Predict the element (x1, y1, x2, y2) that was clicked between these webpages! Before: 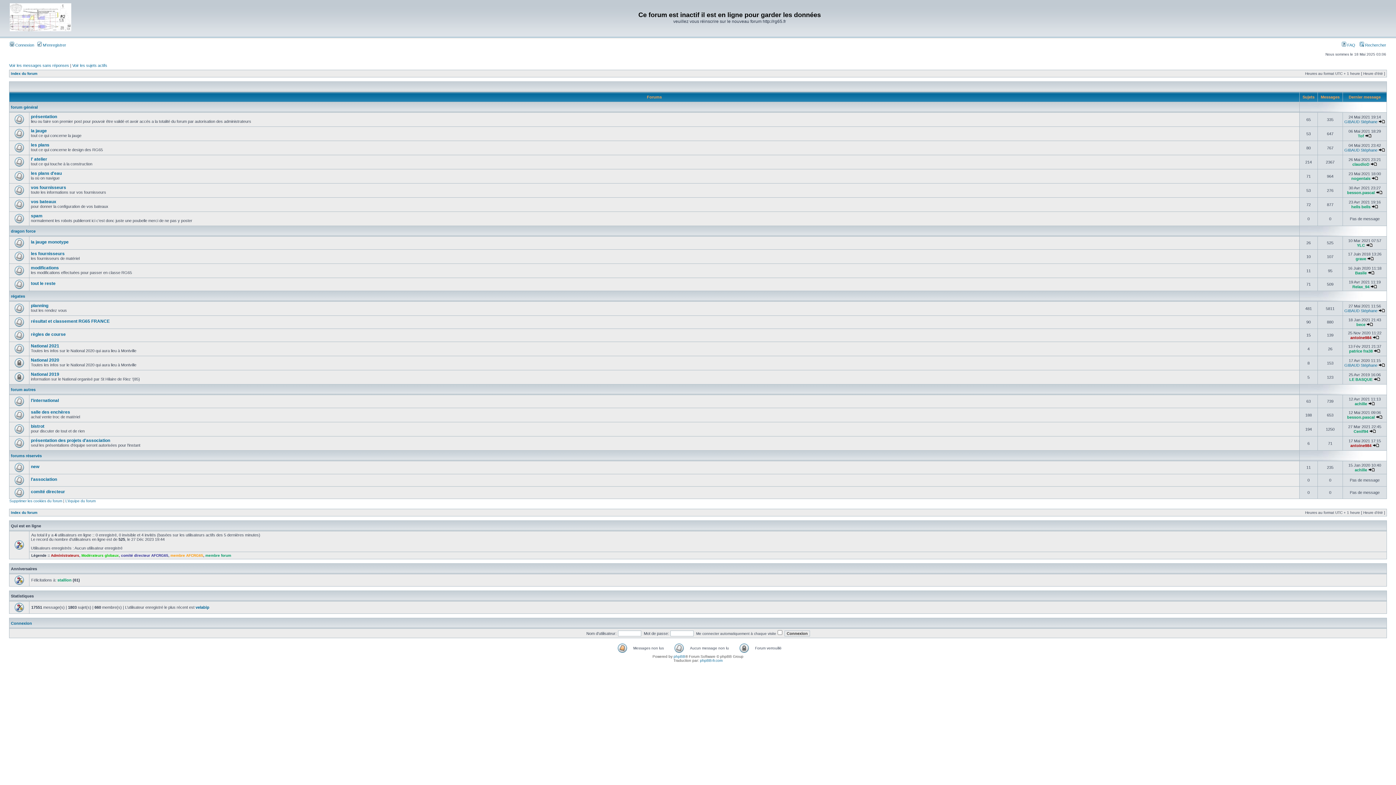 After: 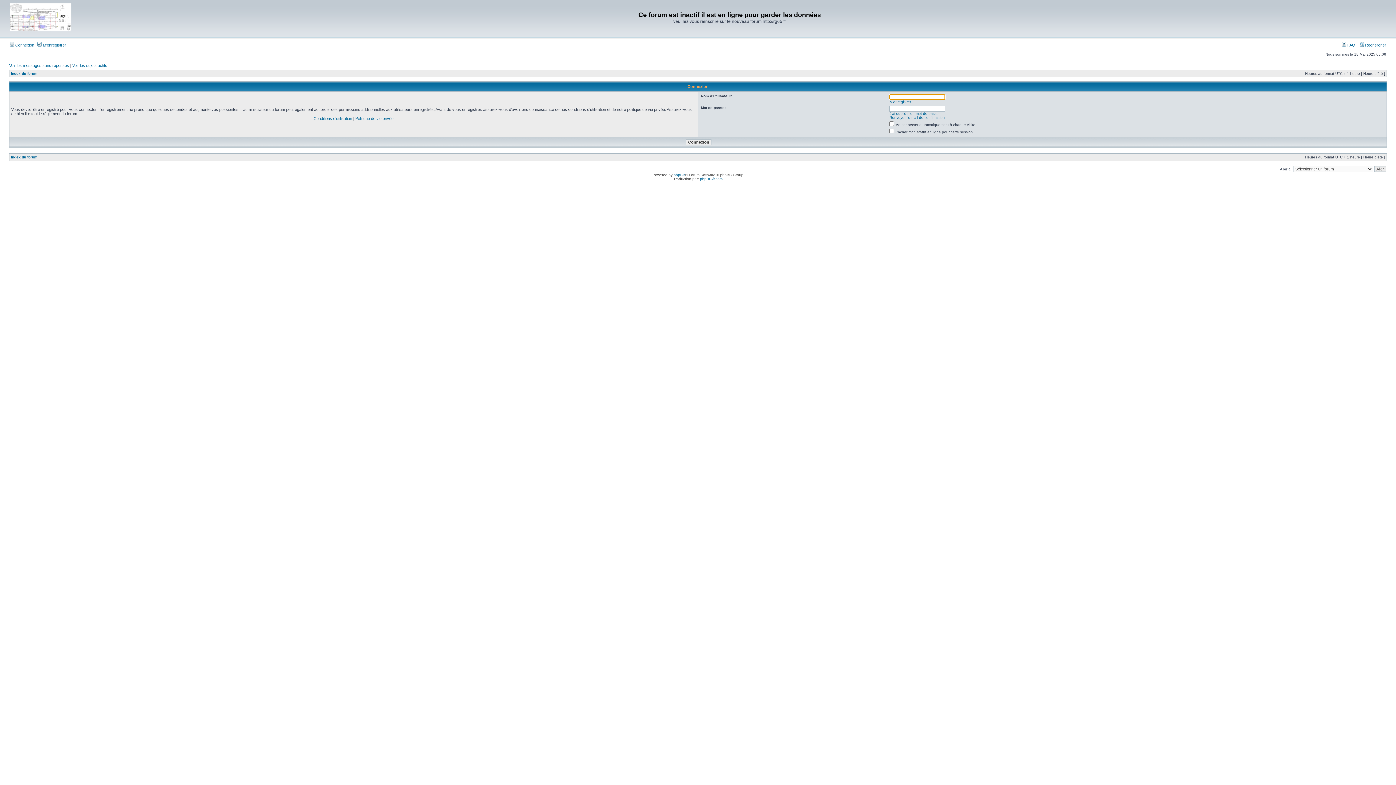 Action: bbox: (9, 42, 34, 47) label:  Connexion